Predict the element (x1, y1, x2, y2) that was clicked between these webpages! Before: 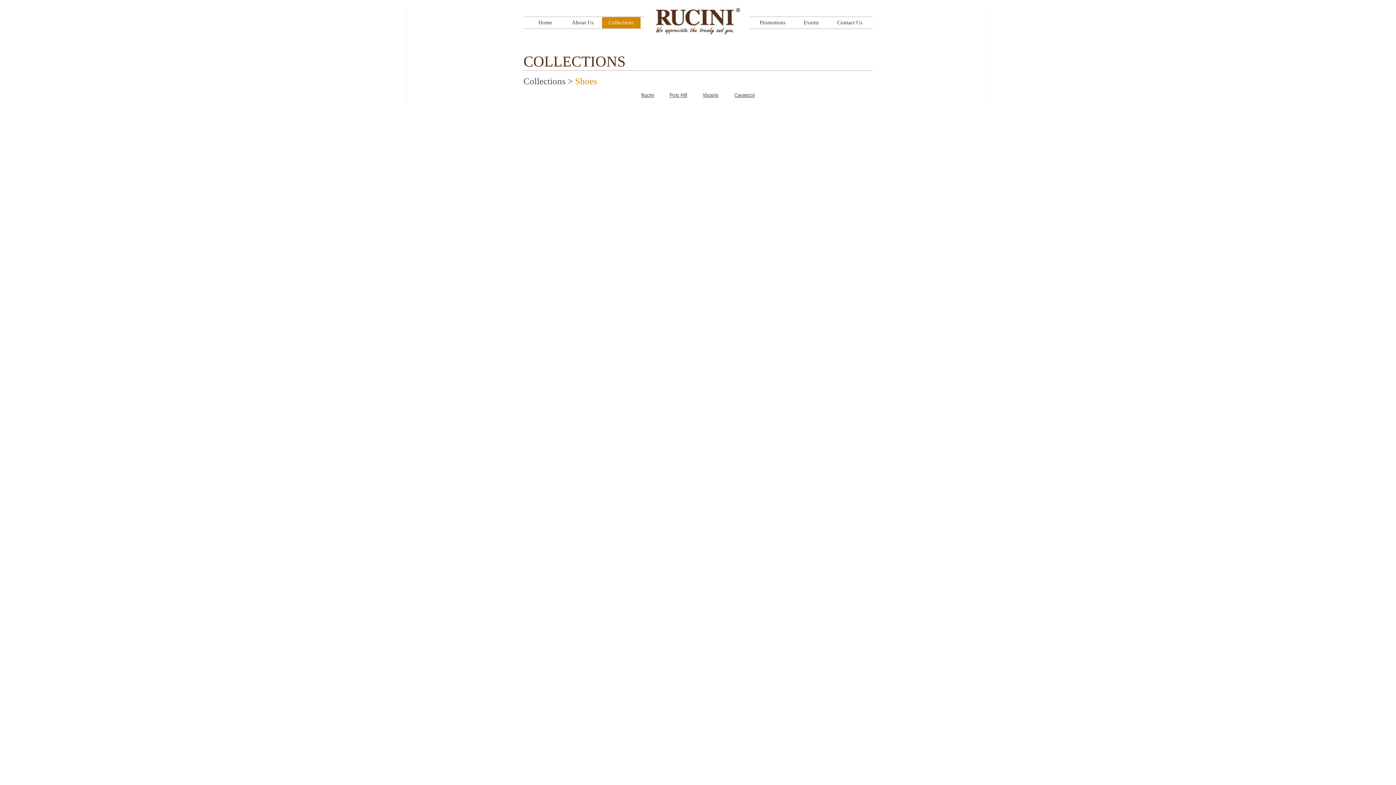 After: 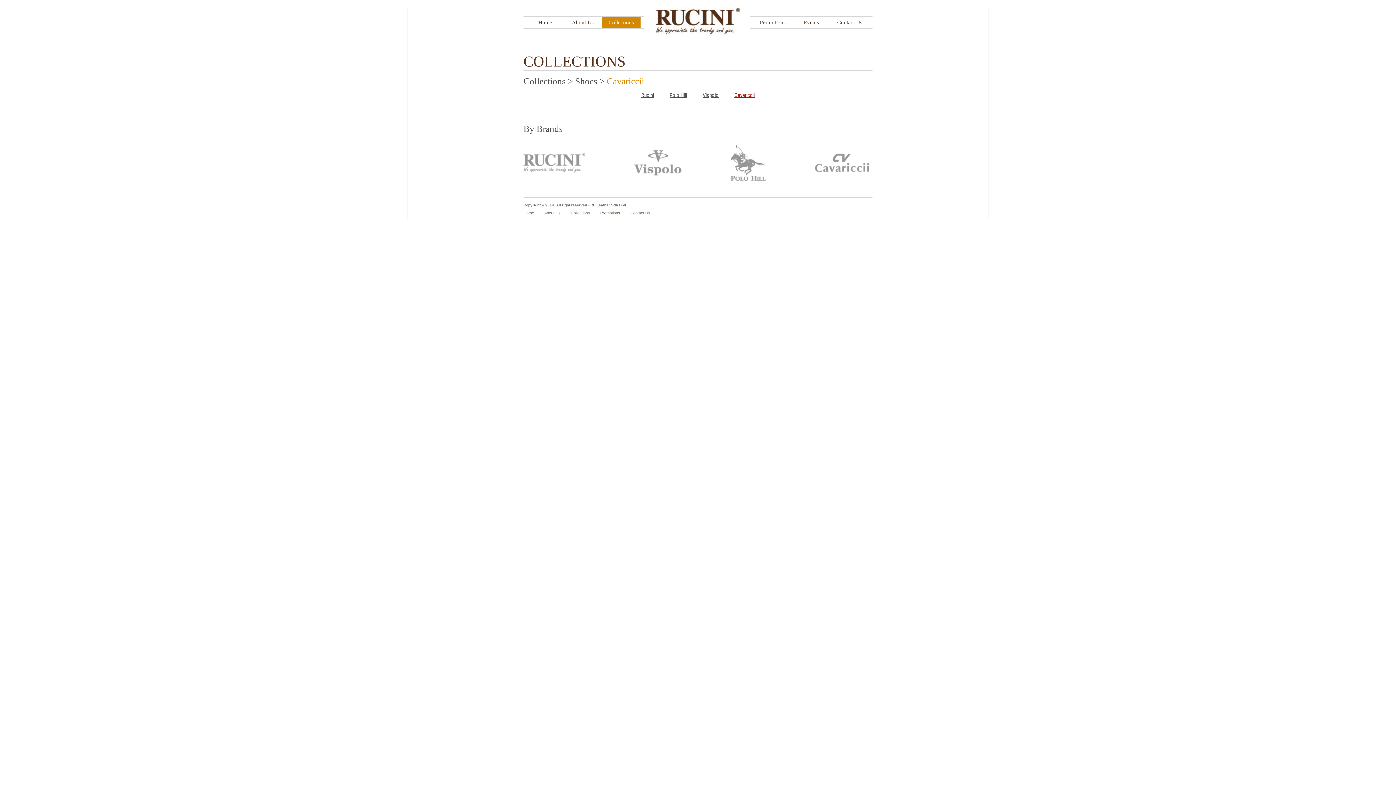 Action: bbox: (734, 92, 754, 98) label: Cavariccii